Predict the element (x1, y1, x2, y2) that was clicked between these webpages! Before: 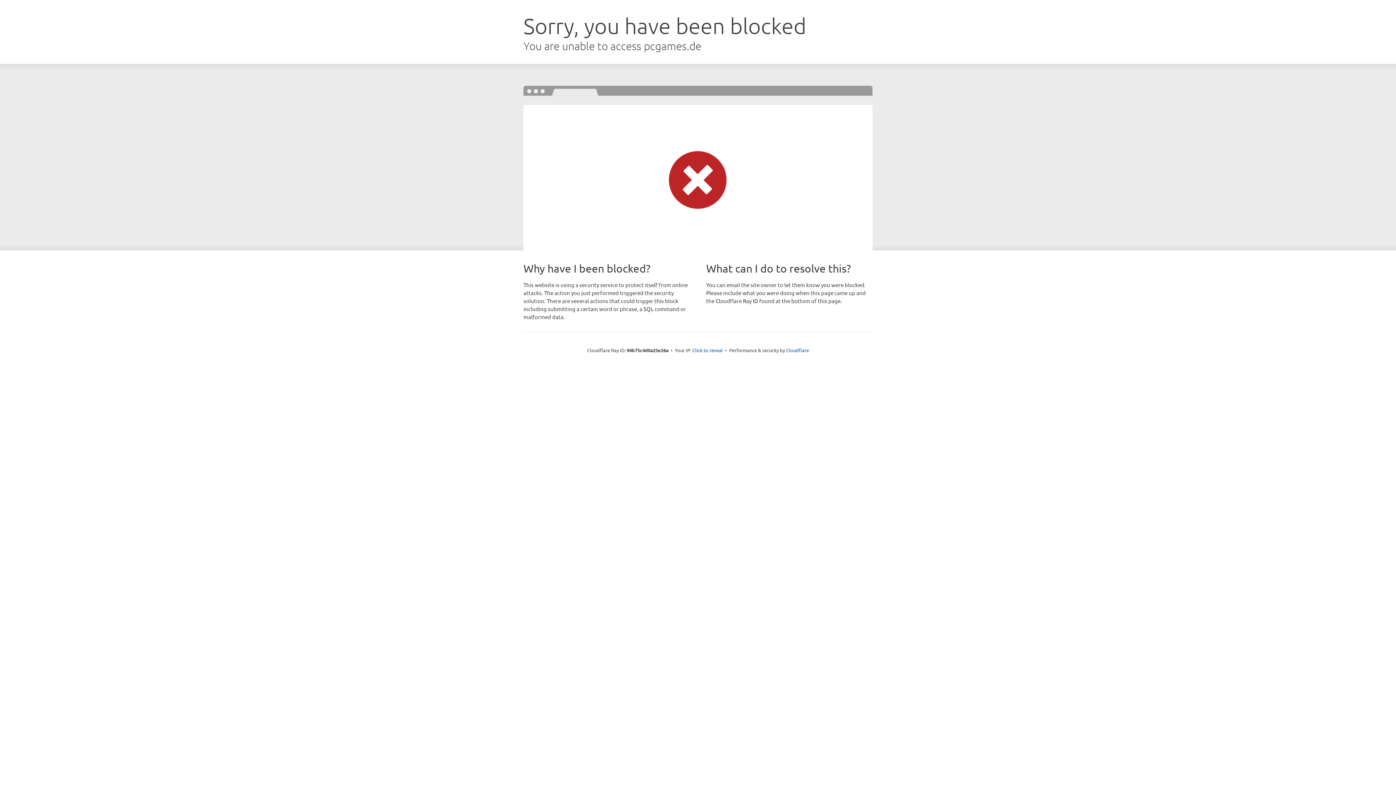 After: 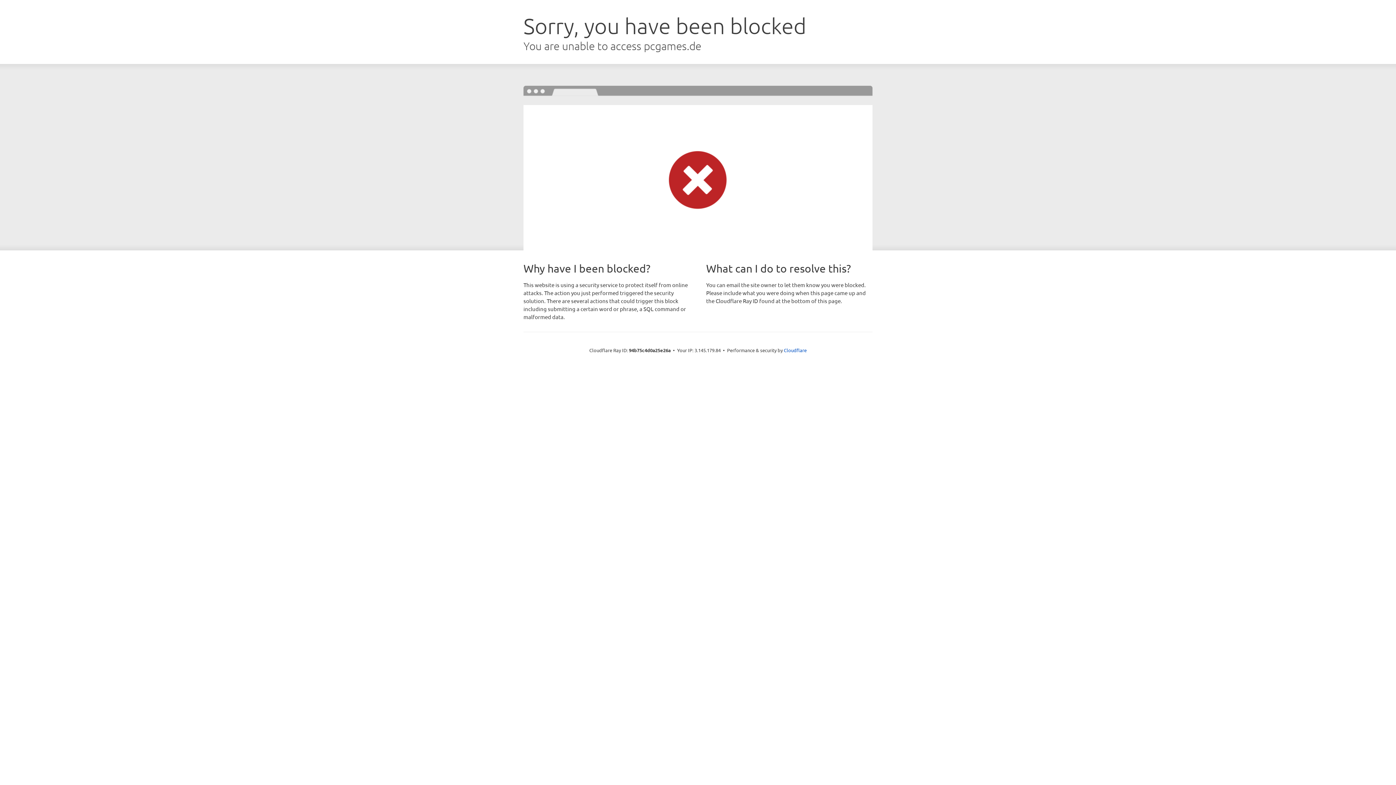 Action: bbox: (692, 346, 723, 353) label: Click to reveal